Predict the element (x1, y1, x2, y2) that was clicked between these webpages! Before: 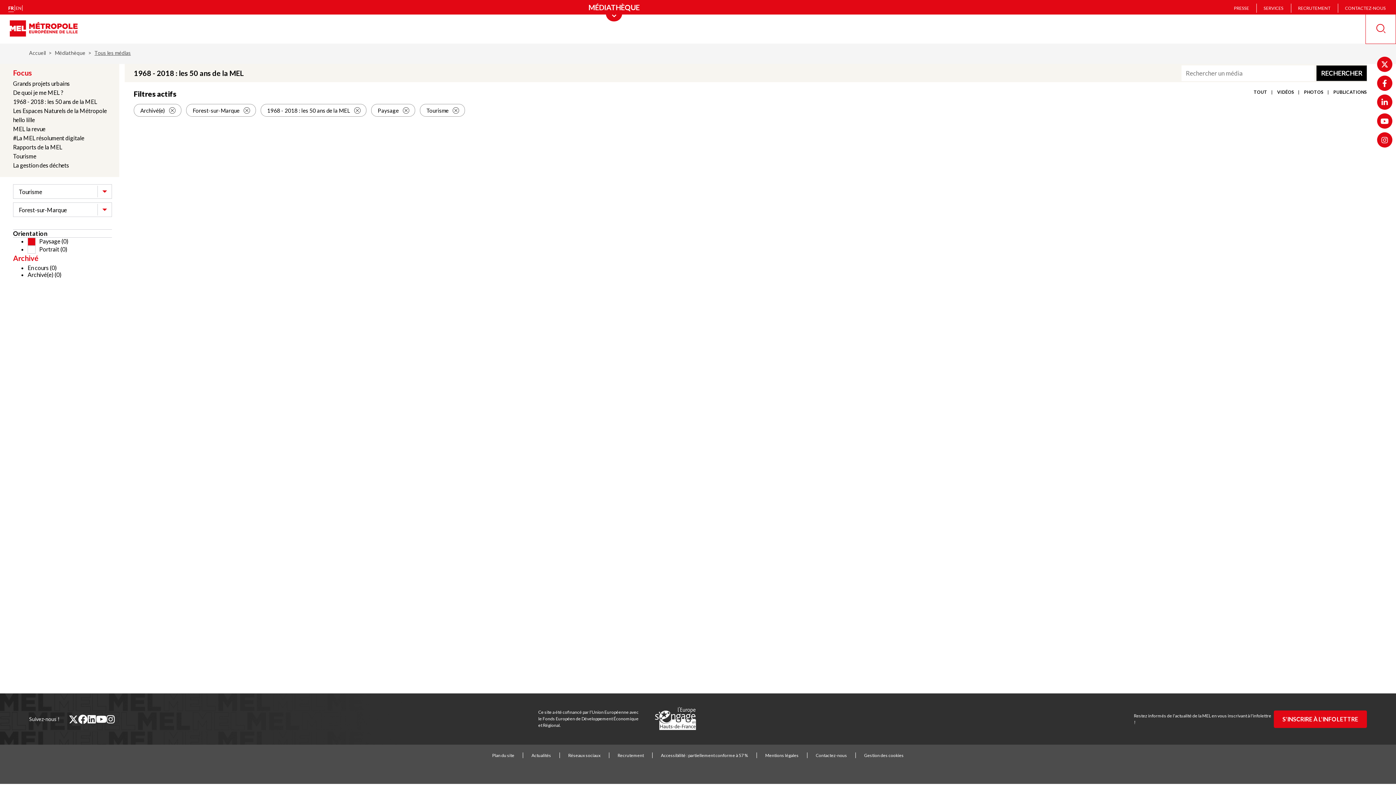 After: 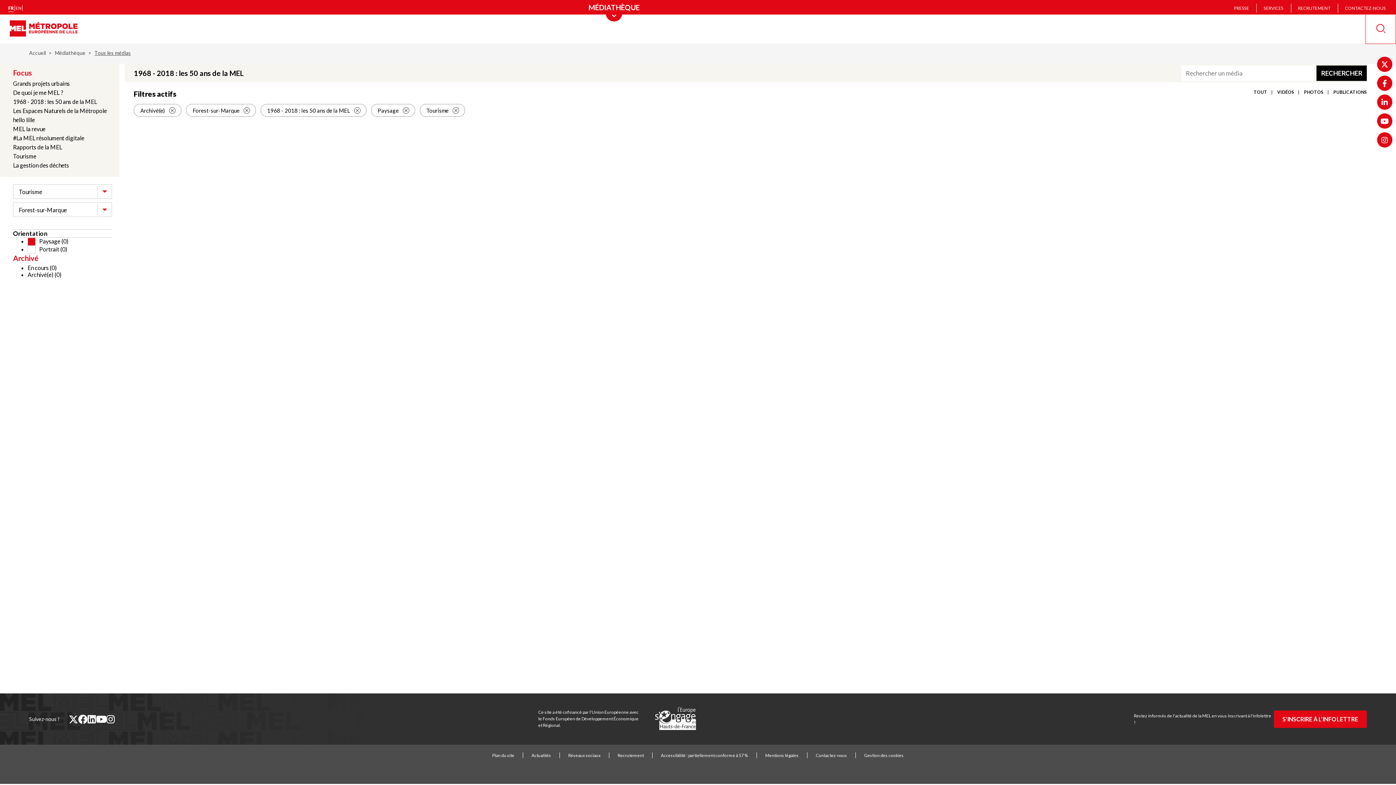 Action: label: 
Facebook (nouvelle fenêtre) bbox: (1382, 79, 1387, 87)